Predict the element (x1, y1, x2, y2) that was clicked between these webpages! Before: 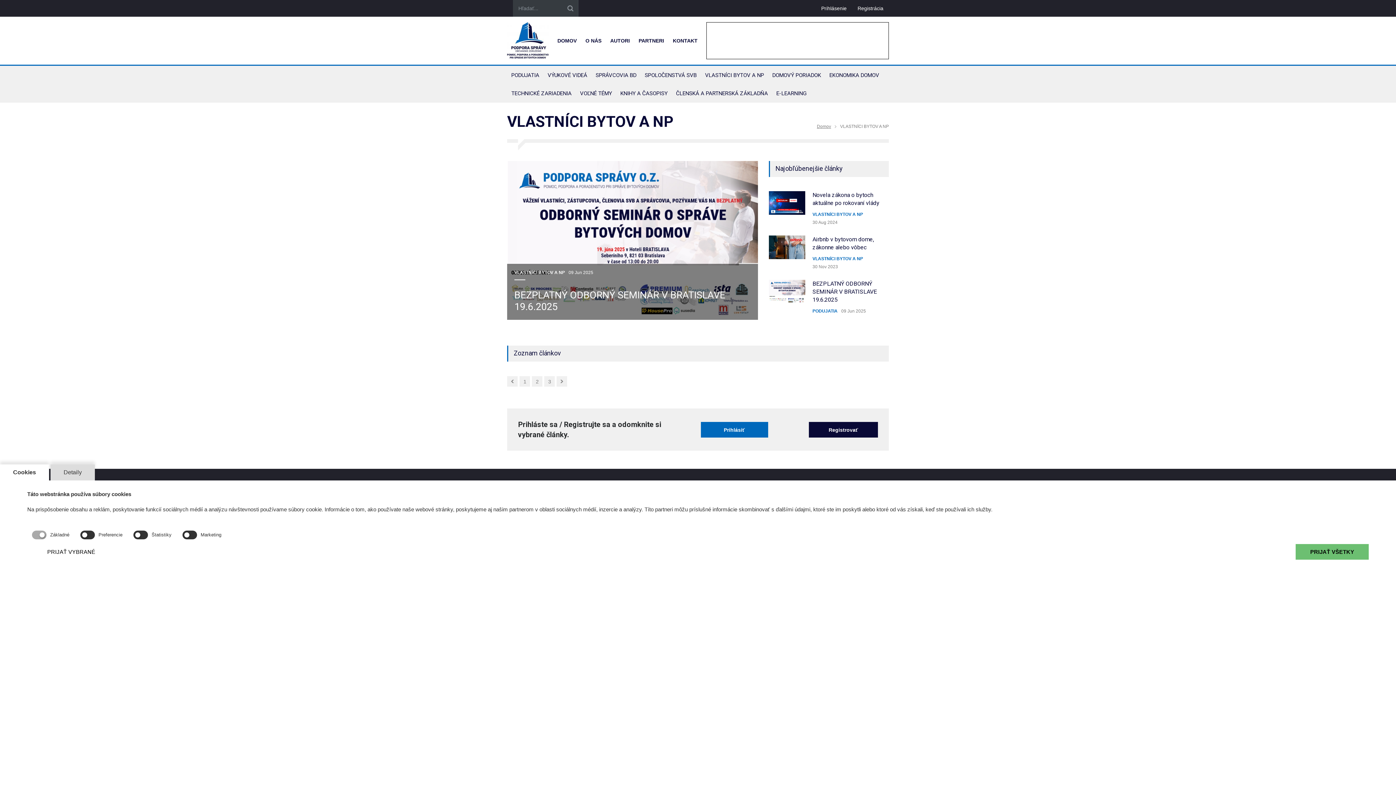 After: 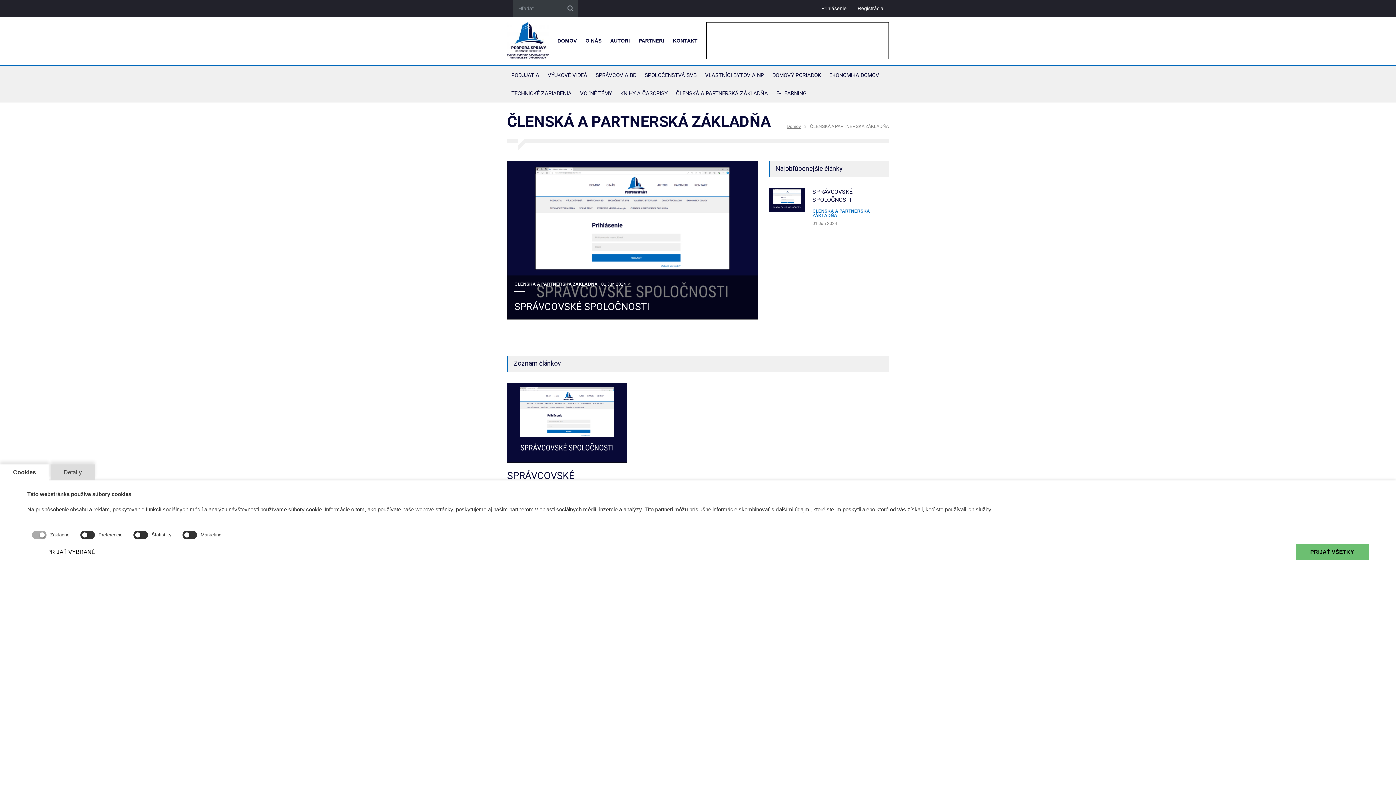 Action: label: ČLENSKÁ A PARTNERSKÁ ZÁKLADŇA bbox: (672, 84, 772, 102)